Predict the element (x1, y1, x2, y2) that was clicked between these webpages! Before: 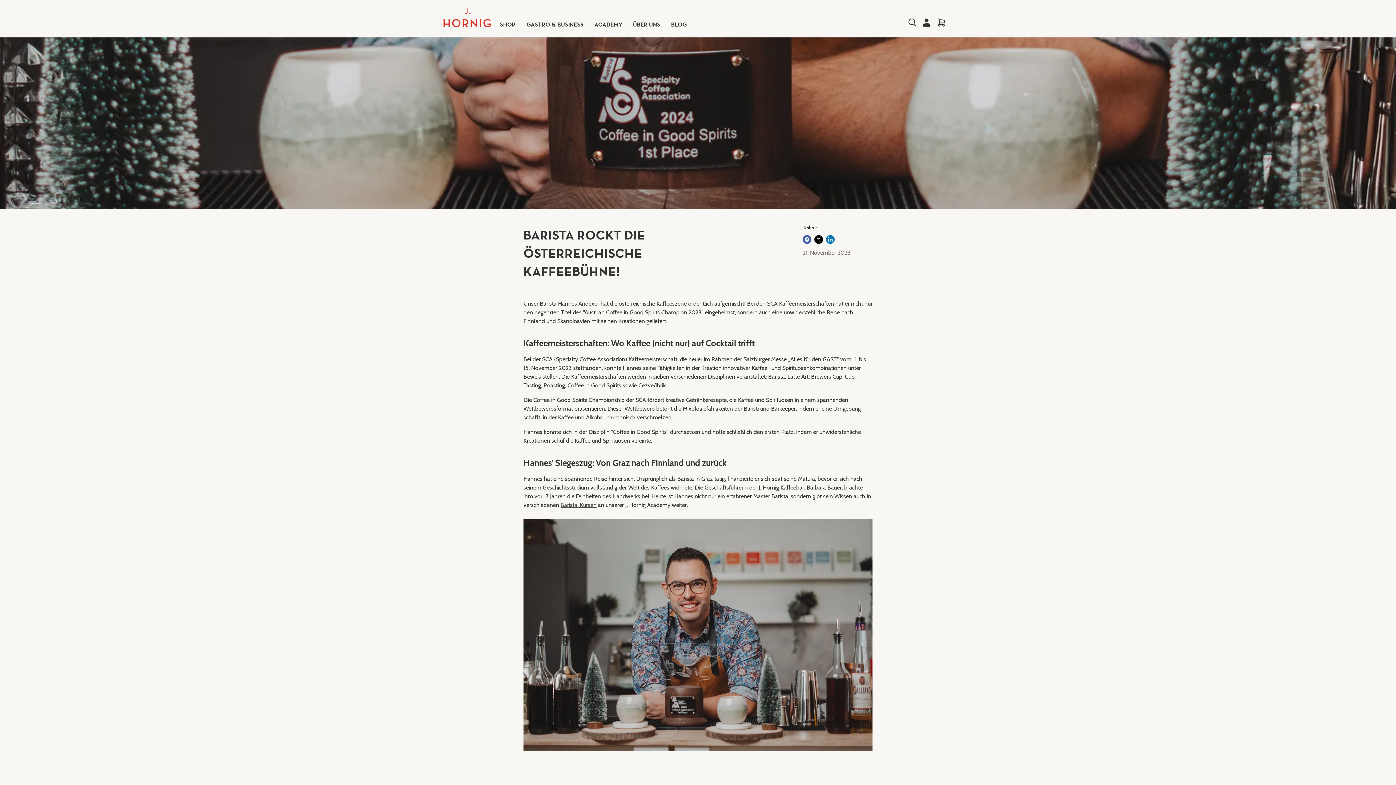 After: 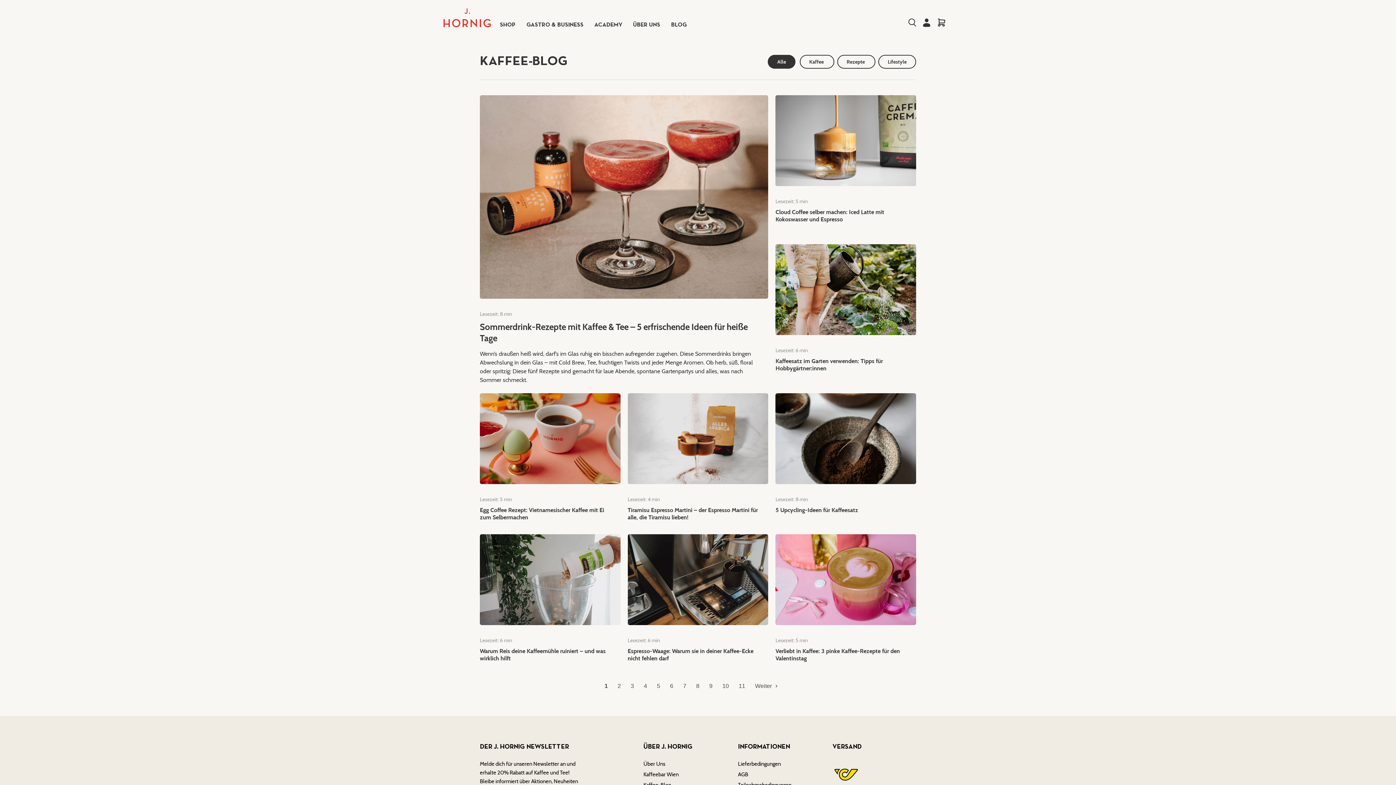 Action: label: BLOG bbox: (665, 17, 692, 28)